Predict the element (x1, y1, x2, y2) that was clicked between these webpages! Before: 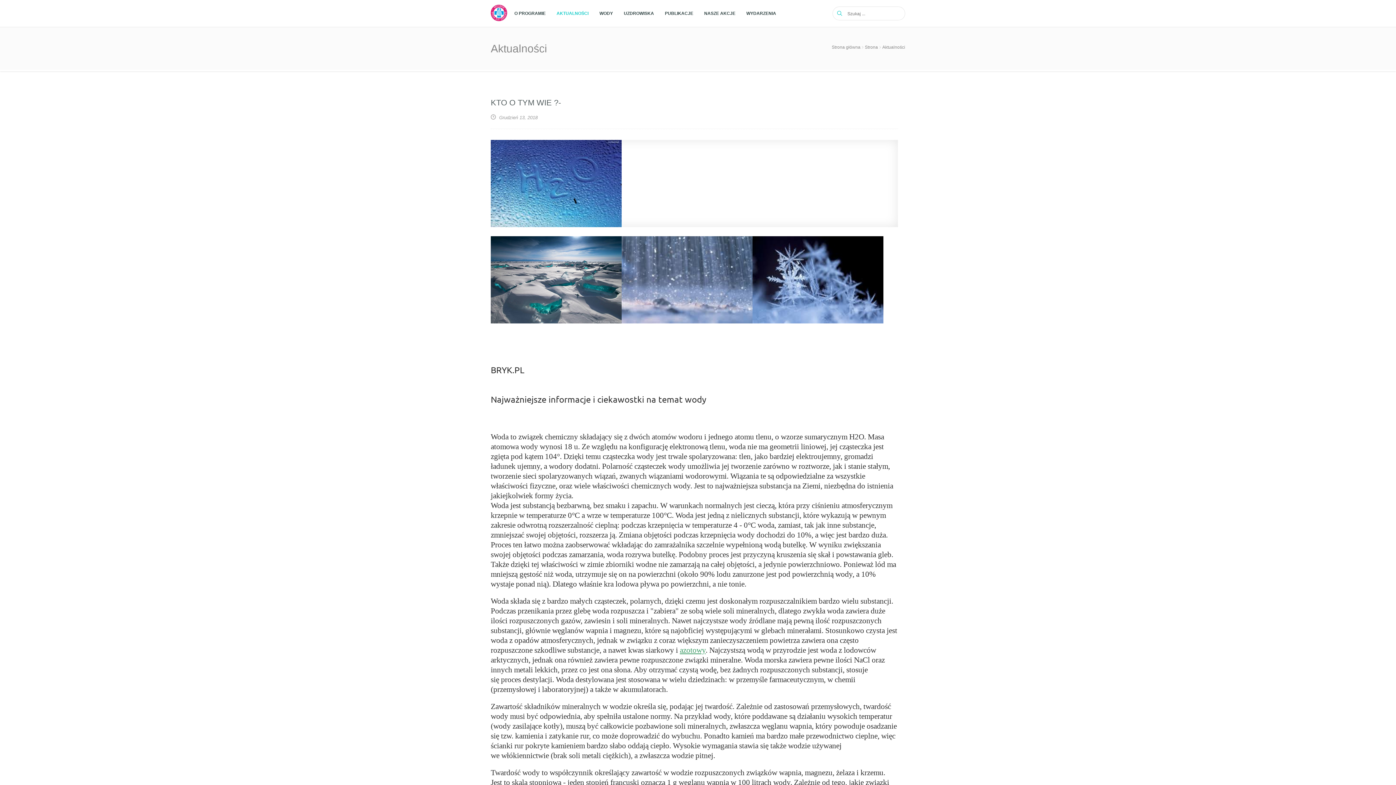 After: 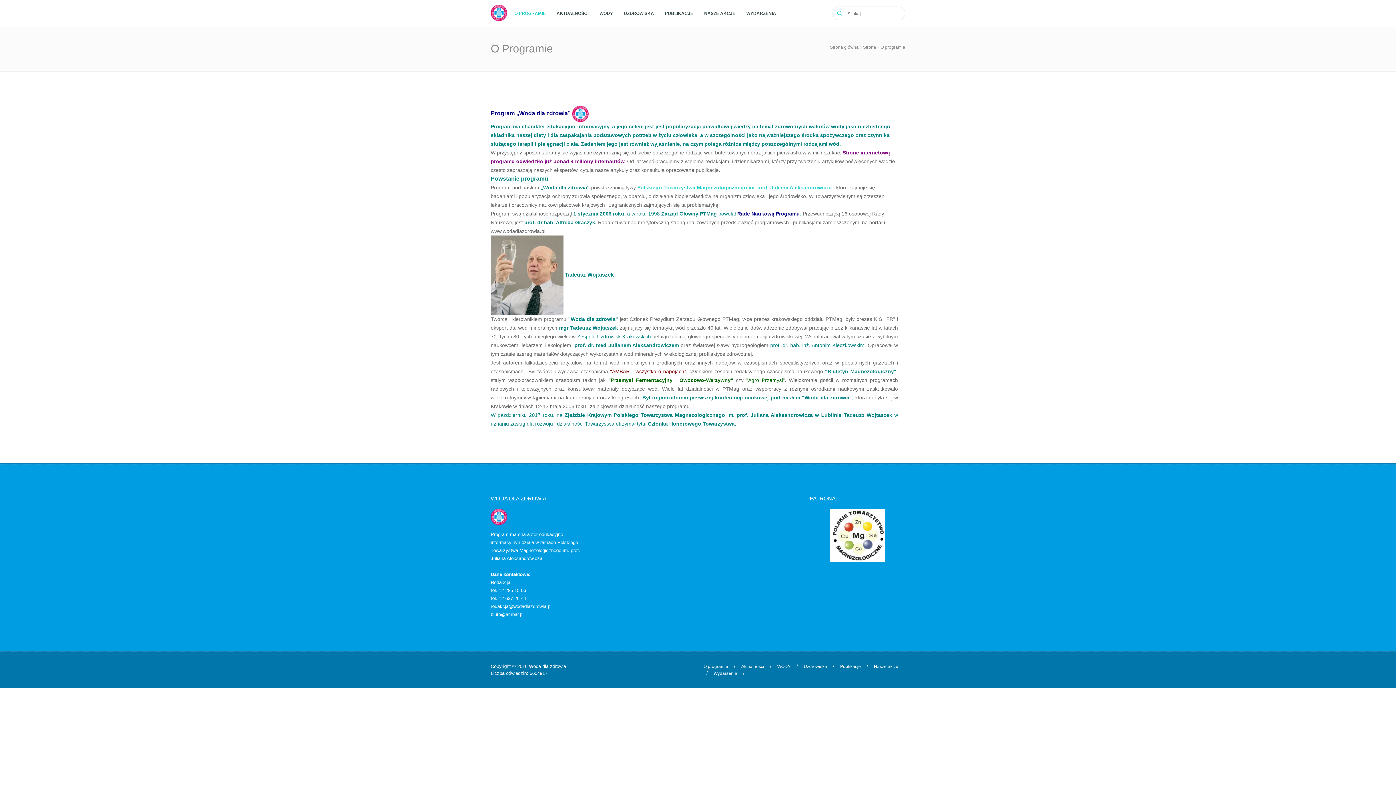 Action: label: O PROGRAMIE bbox: (509, 0, 551, 26)